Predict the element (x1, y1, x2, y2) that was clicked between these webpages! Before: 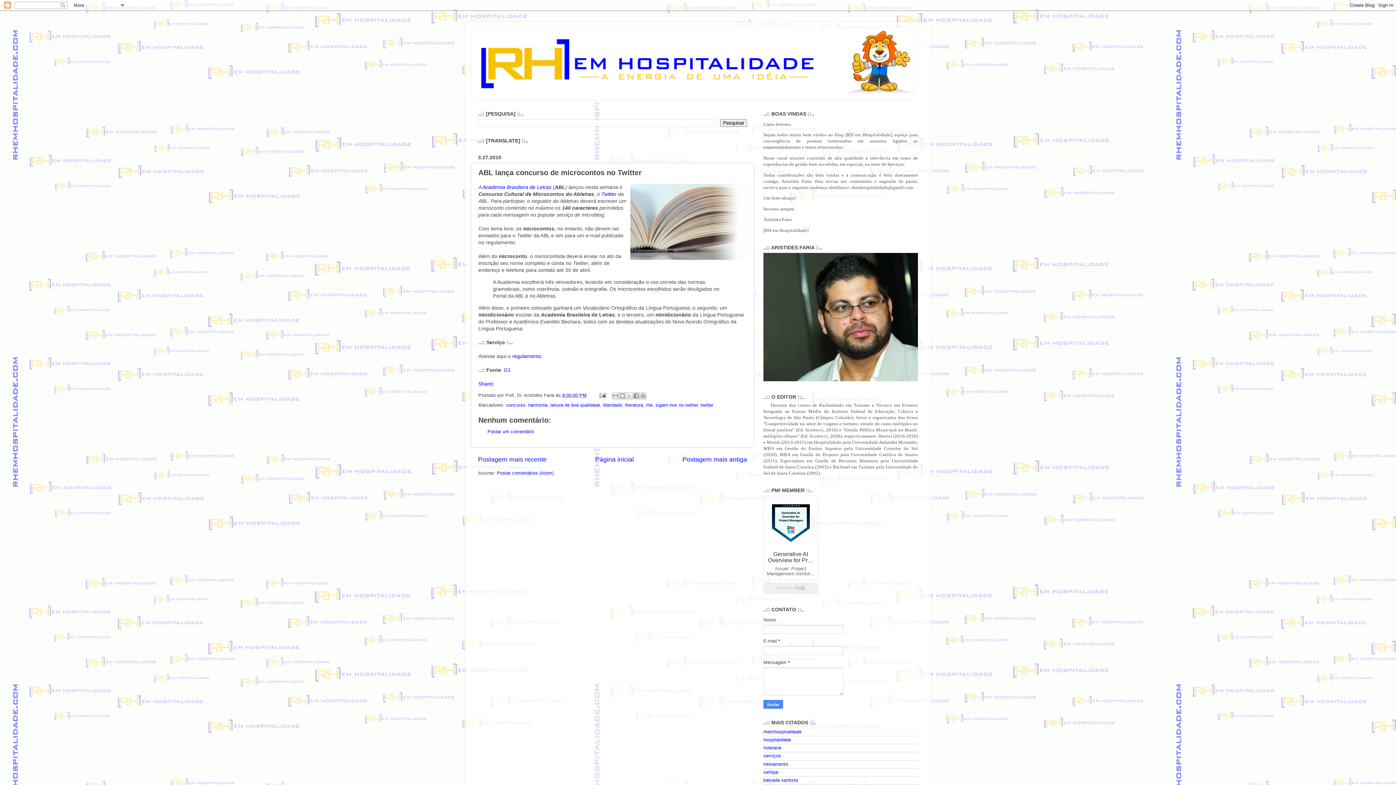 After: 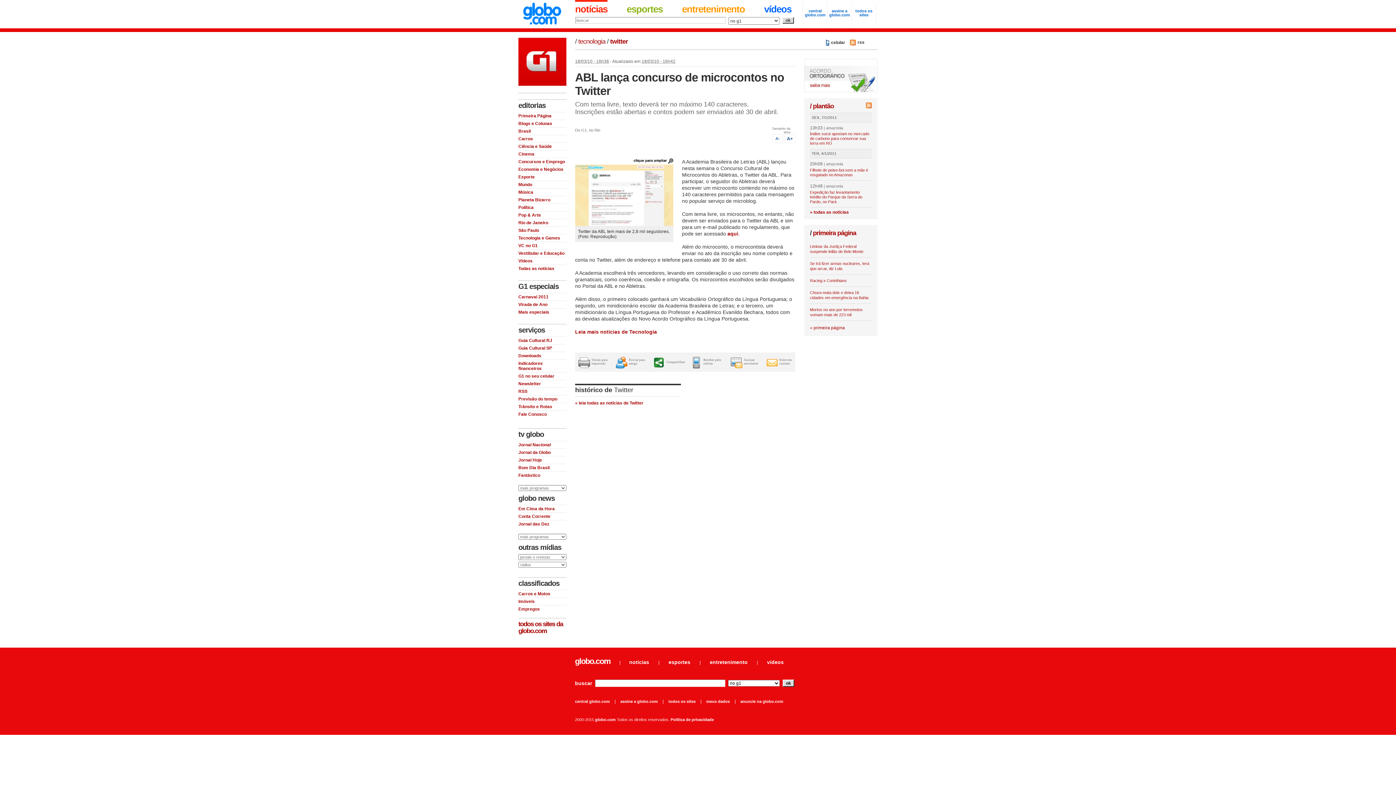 Action: label: G1 bbox: (504, 367, 510, 373)